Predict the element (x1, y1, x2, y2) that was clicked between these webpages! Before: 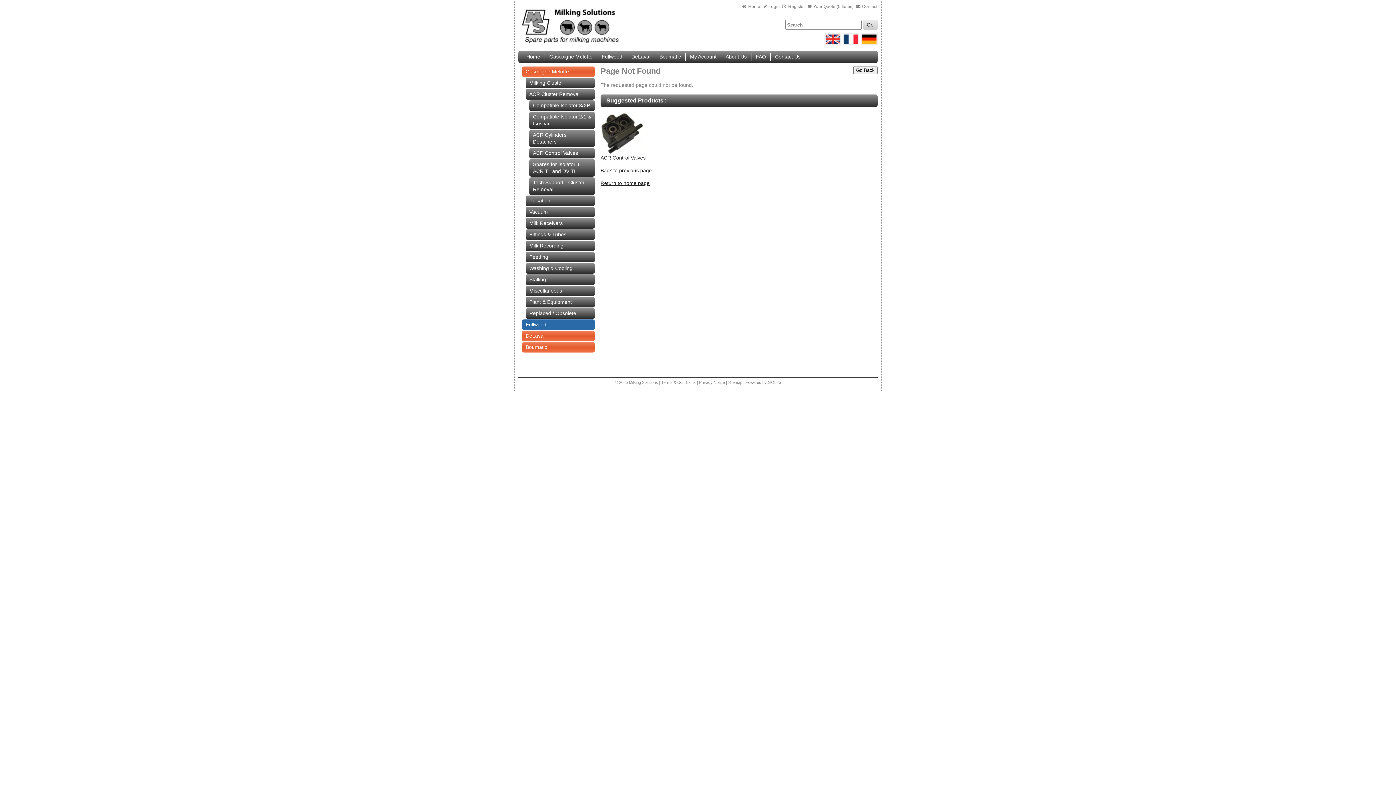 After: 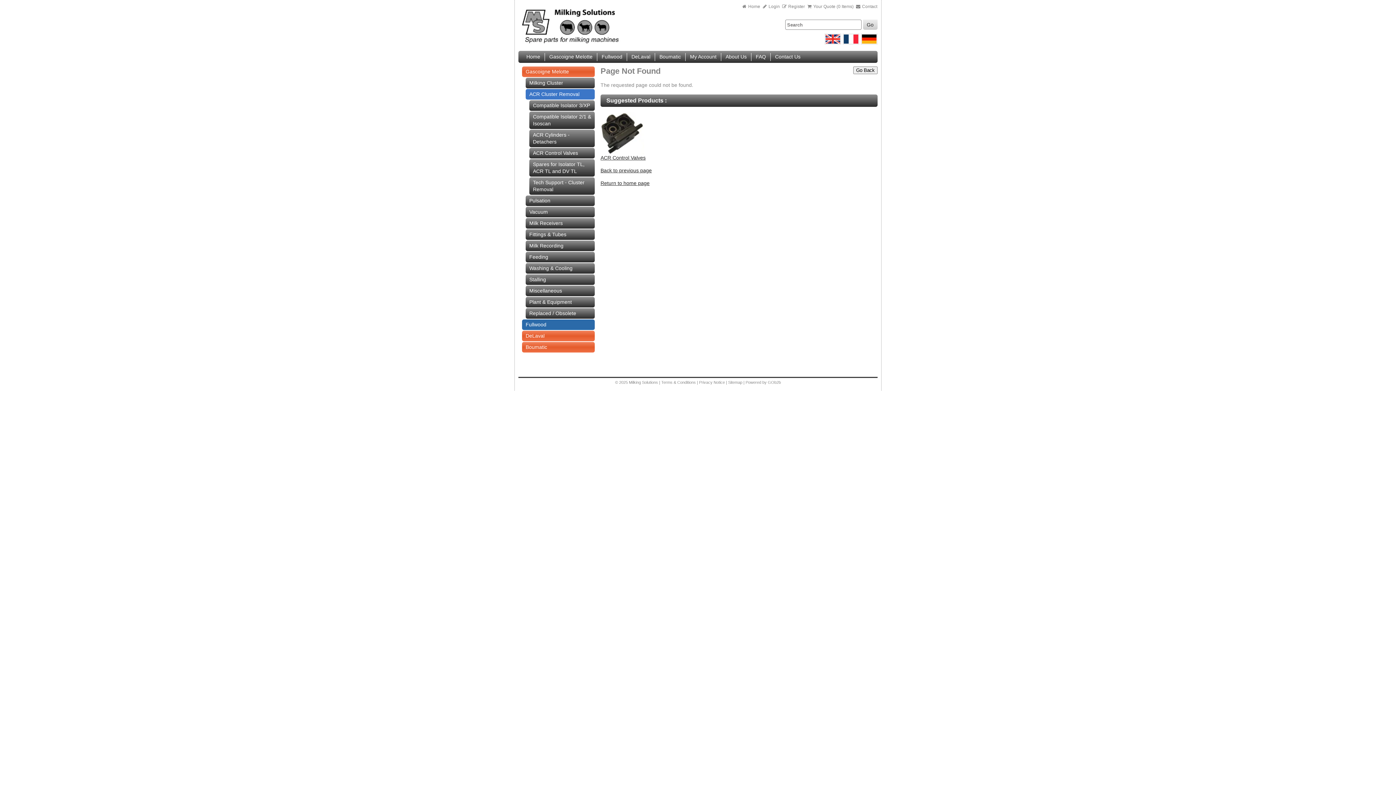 Action: label: ACR Cluster Removal bbox: (525, 89, 594, 99)